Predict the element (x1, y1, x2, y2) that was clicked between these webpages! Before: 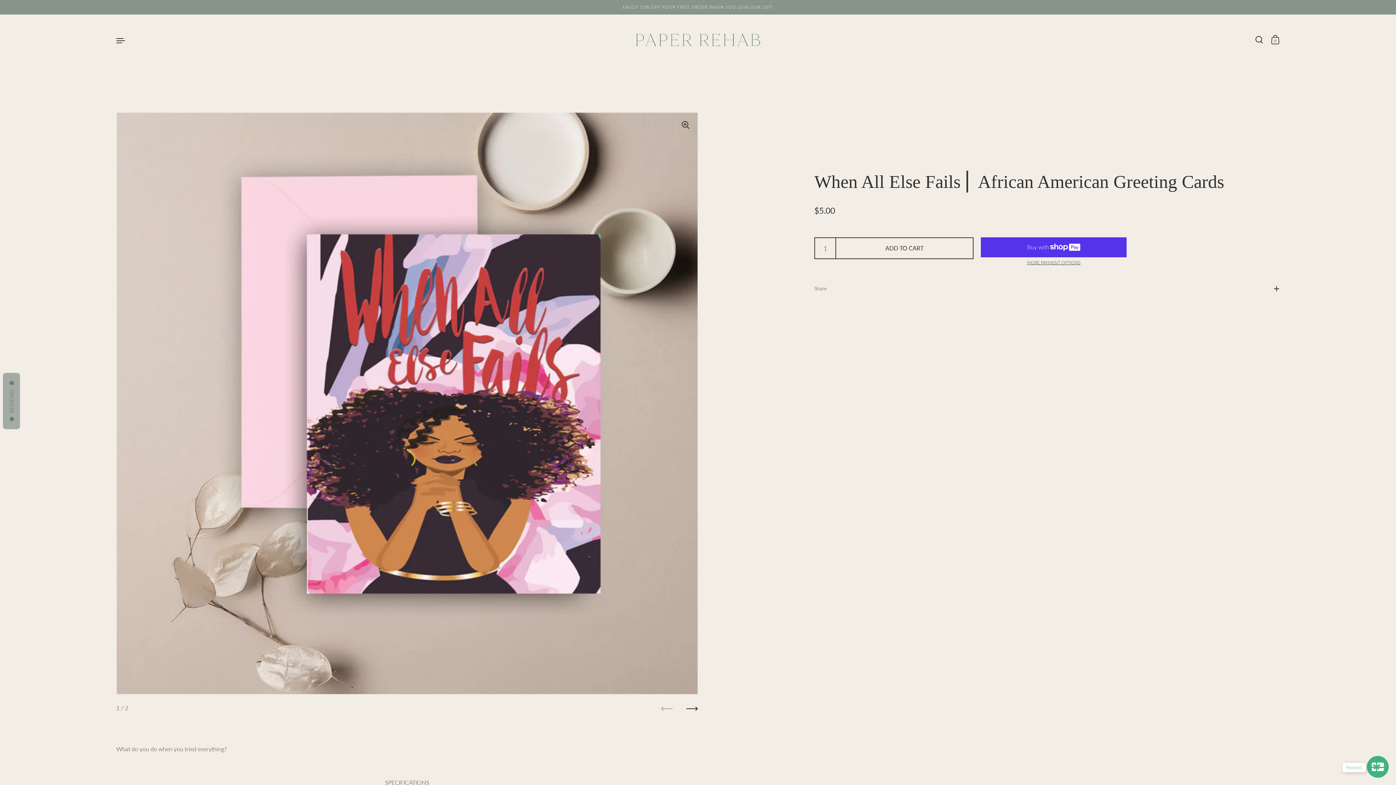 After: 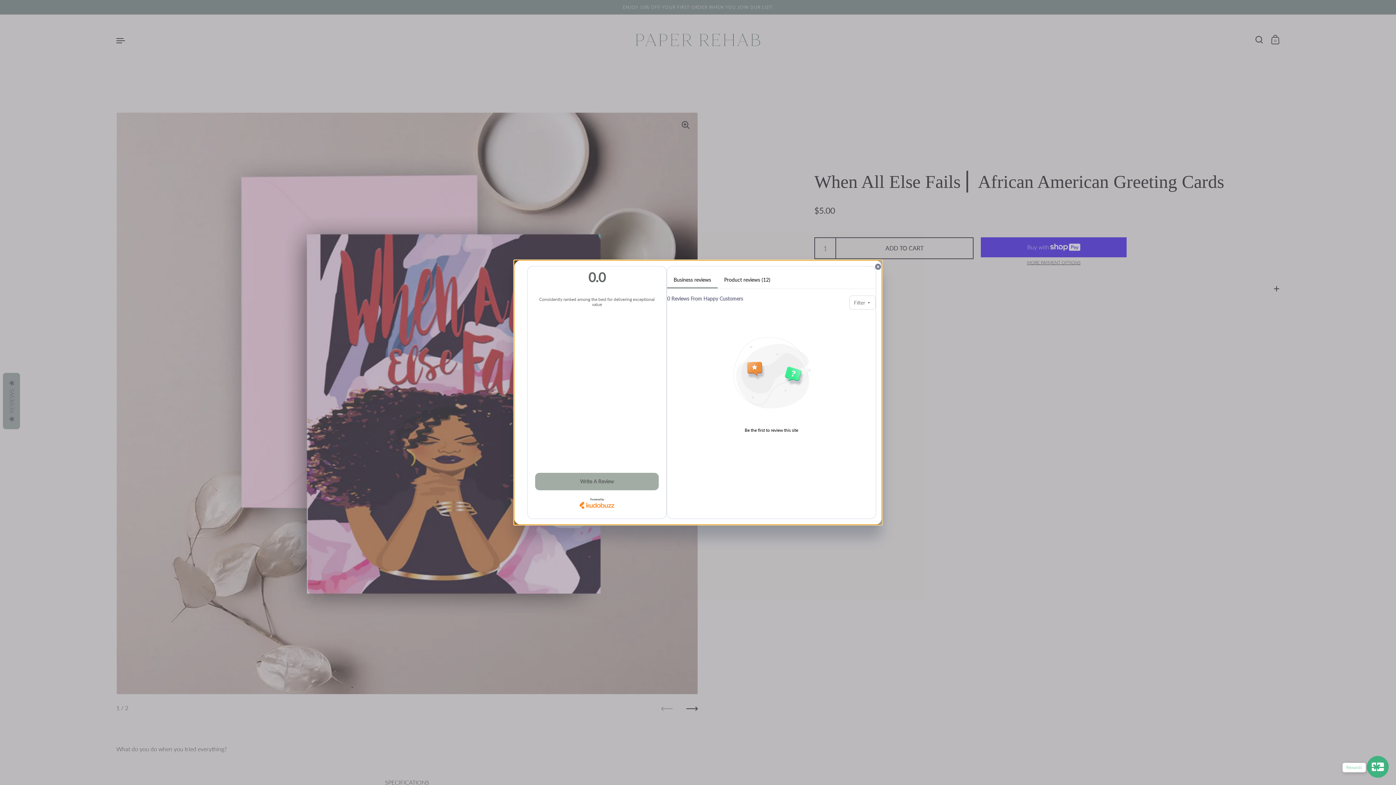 Action: bbox: (2, 373, 20, 429) label:   REVIEWS  